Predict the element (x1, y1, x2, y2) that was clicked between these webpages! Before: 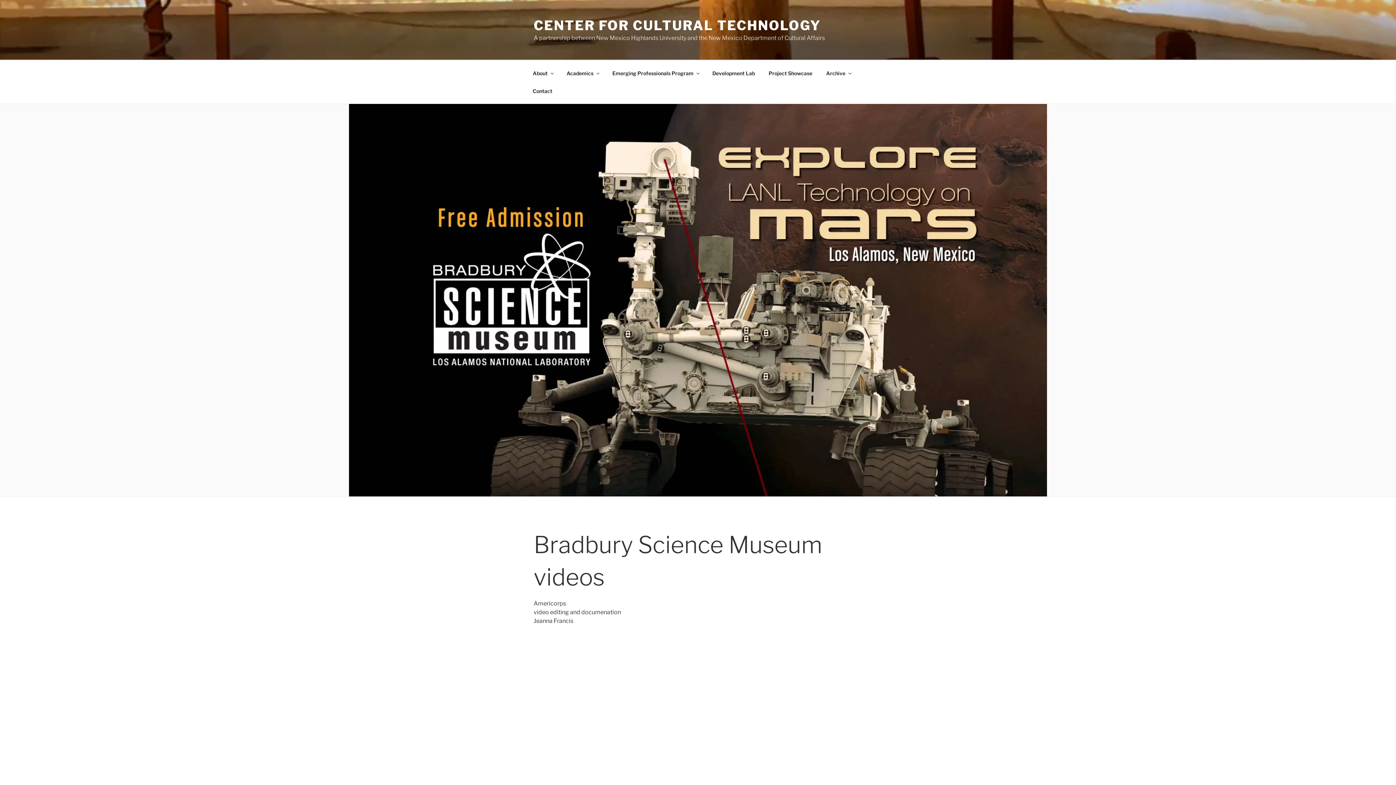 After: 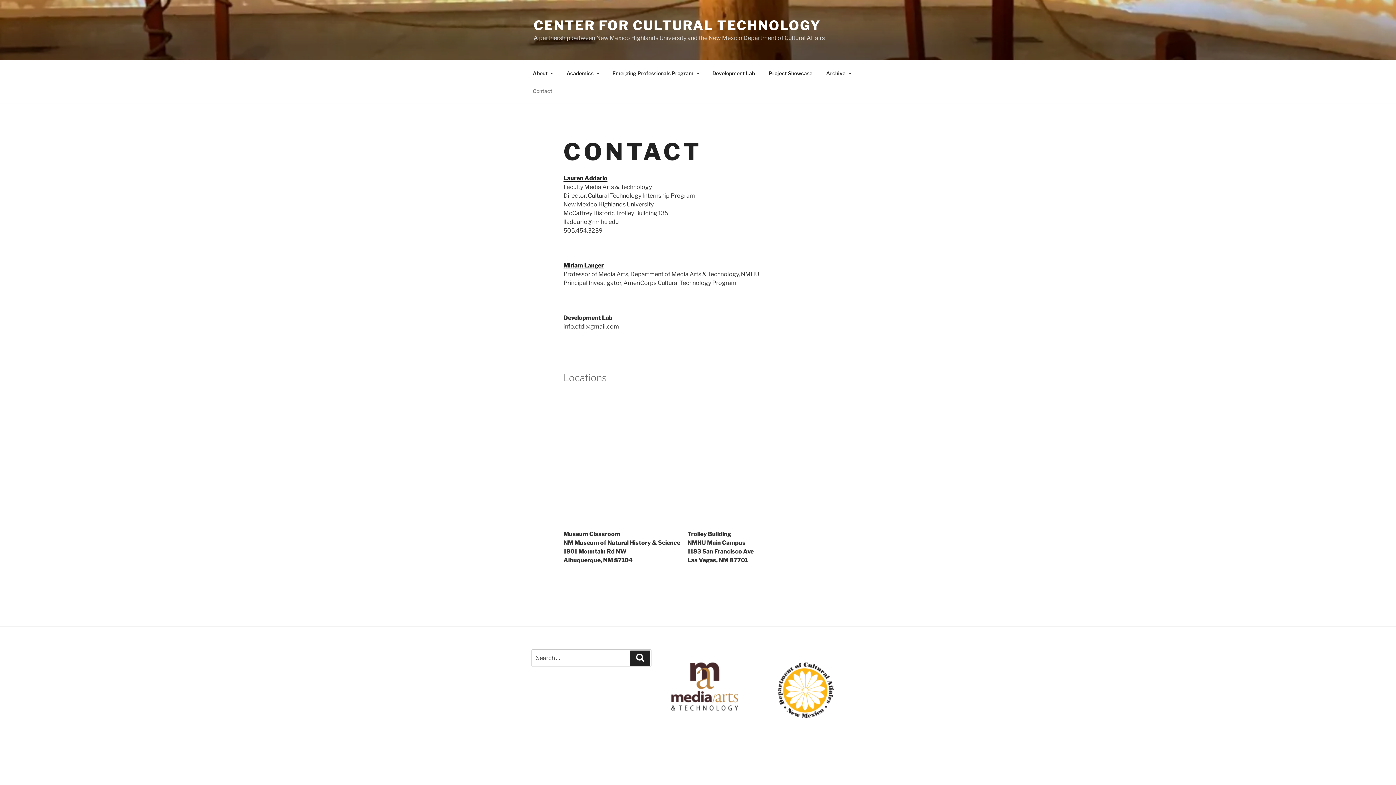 Action: bbox: (526, 82, 558, 99) label: Contact